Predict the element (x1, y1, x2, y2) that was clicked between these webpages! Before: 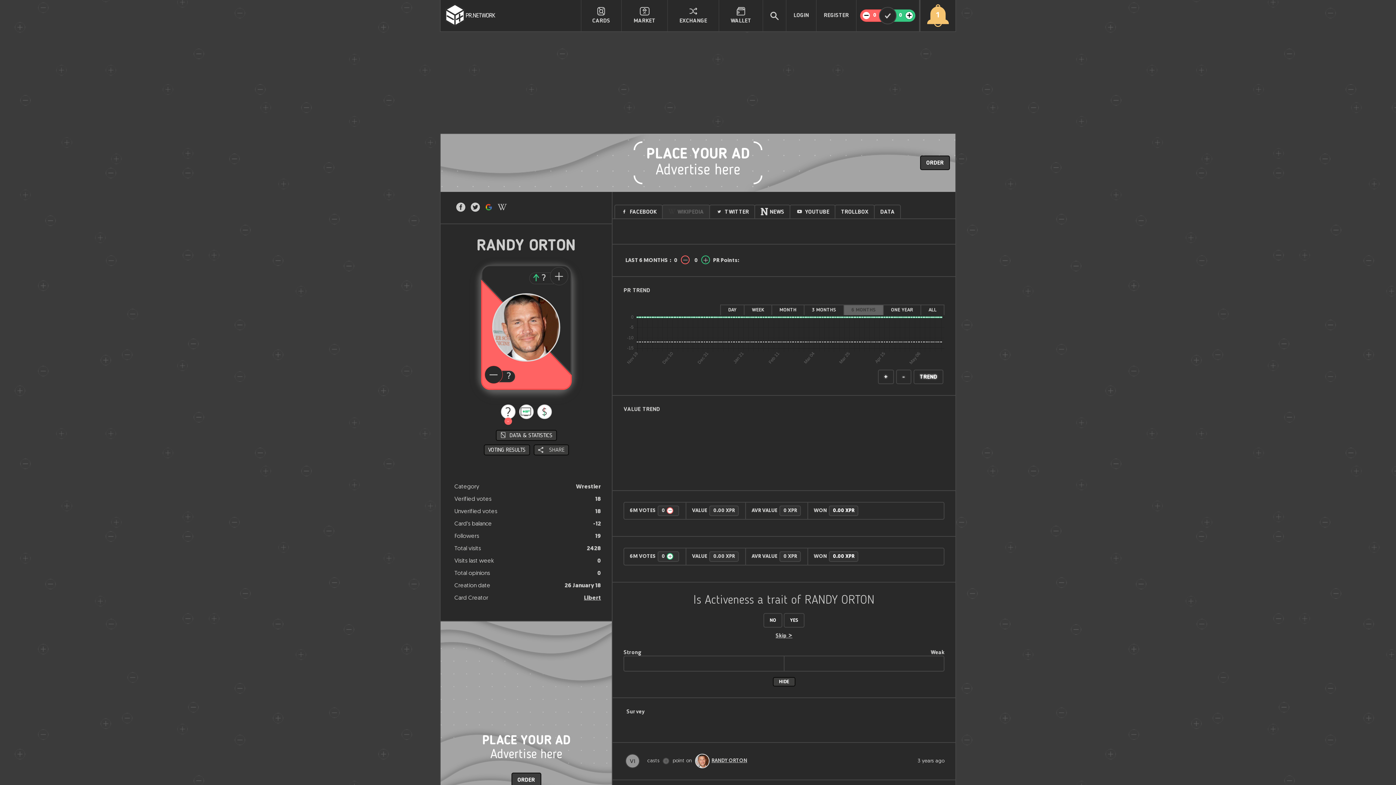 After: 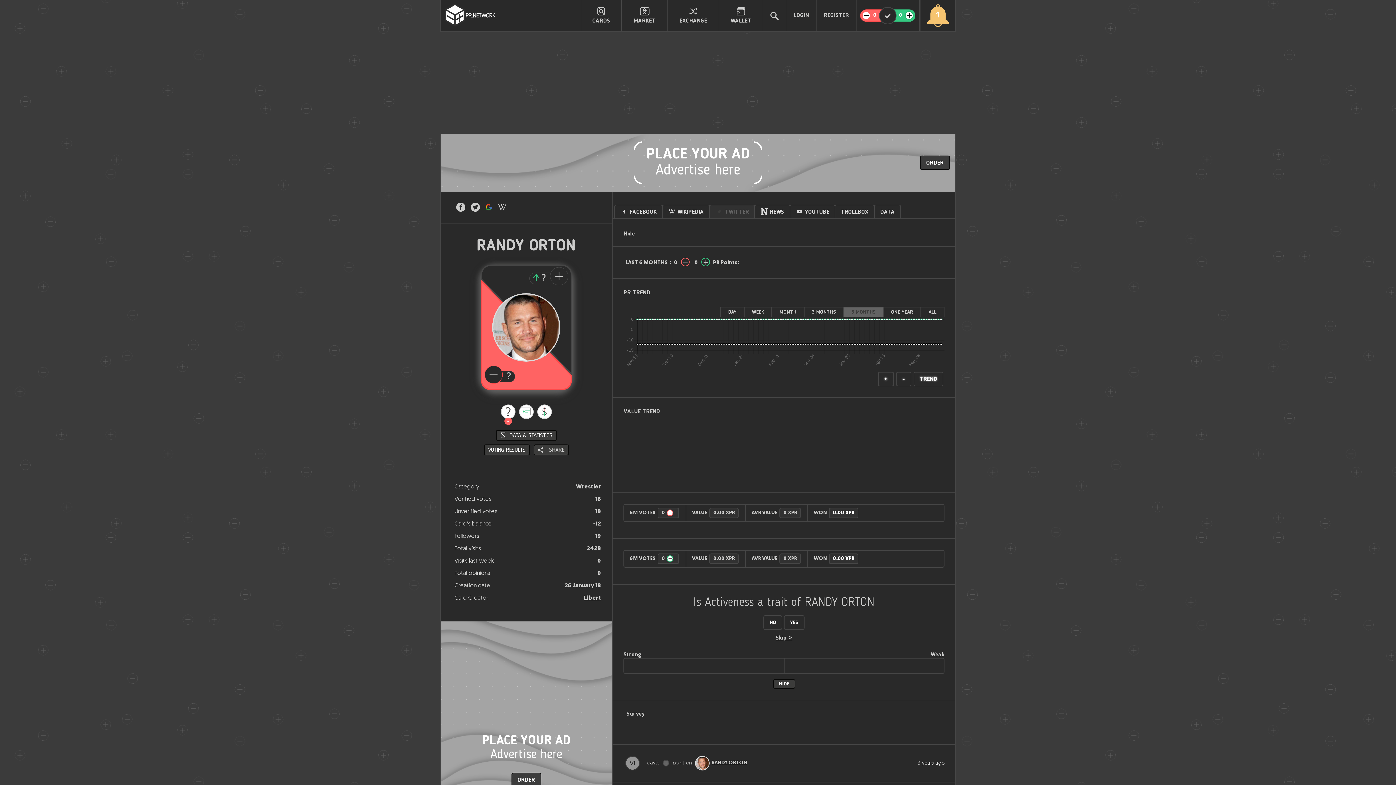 Action: label: TWITTER bbox: (715, 205, 749, 219)